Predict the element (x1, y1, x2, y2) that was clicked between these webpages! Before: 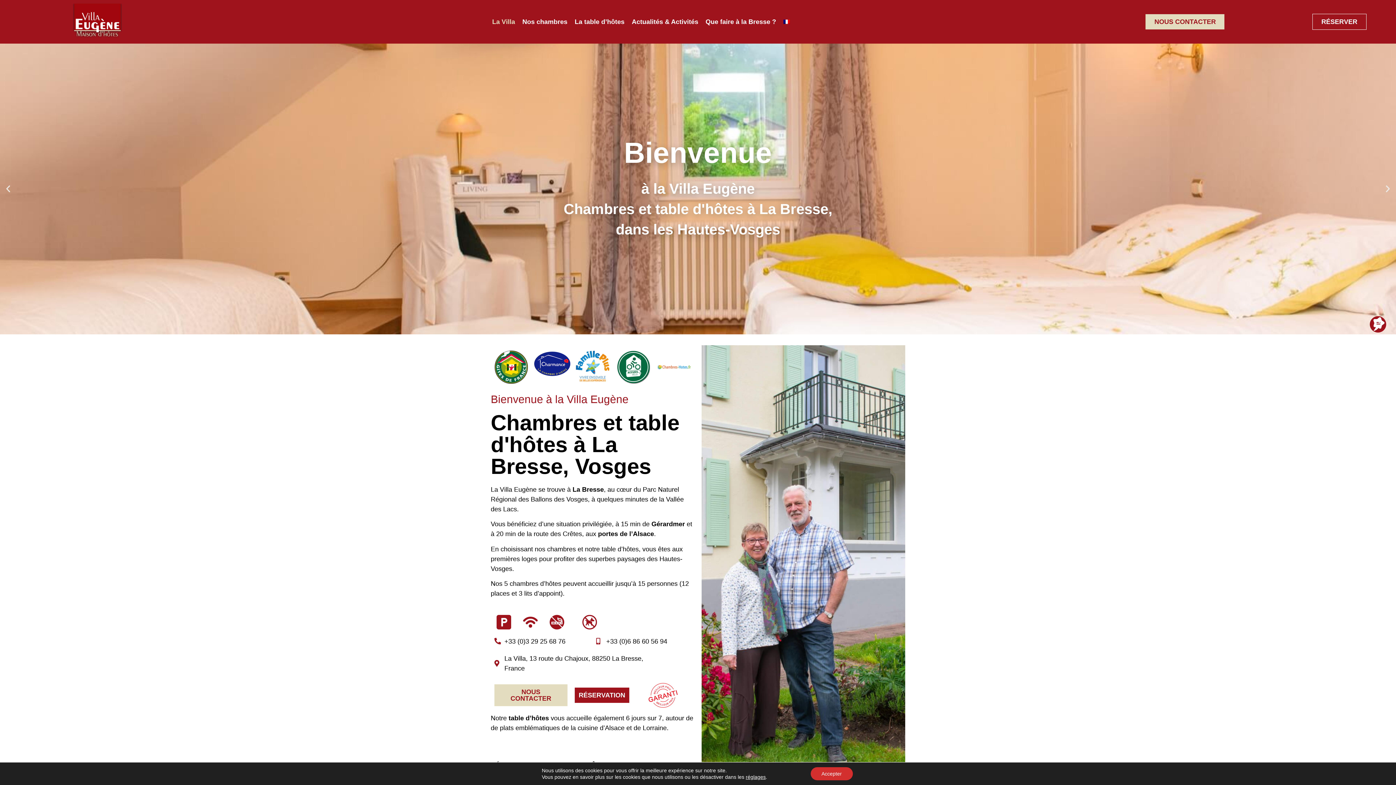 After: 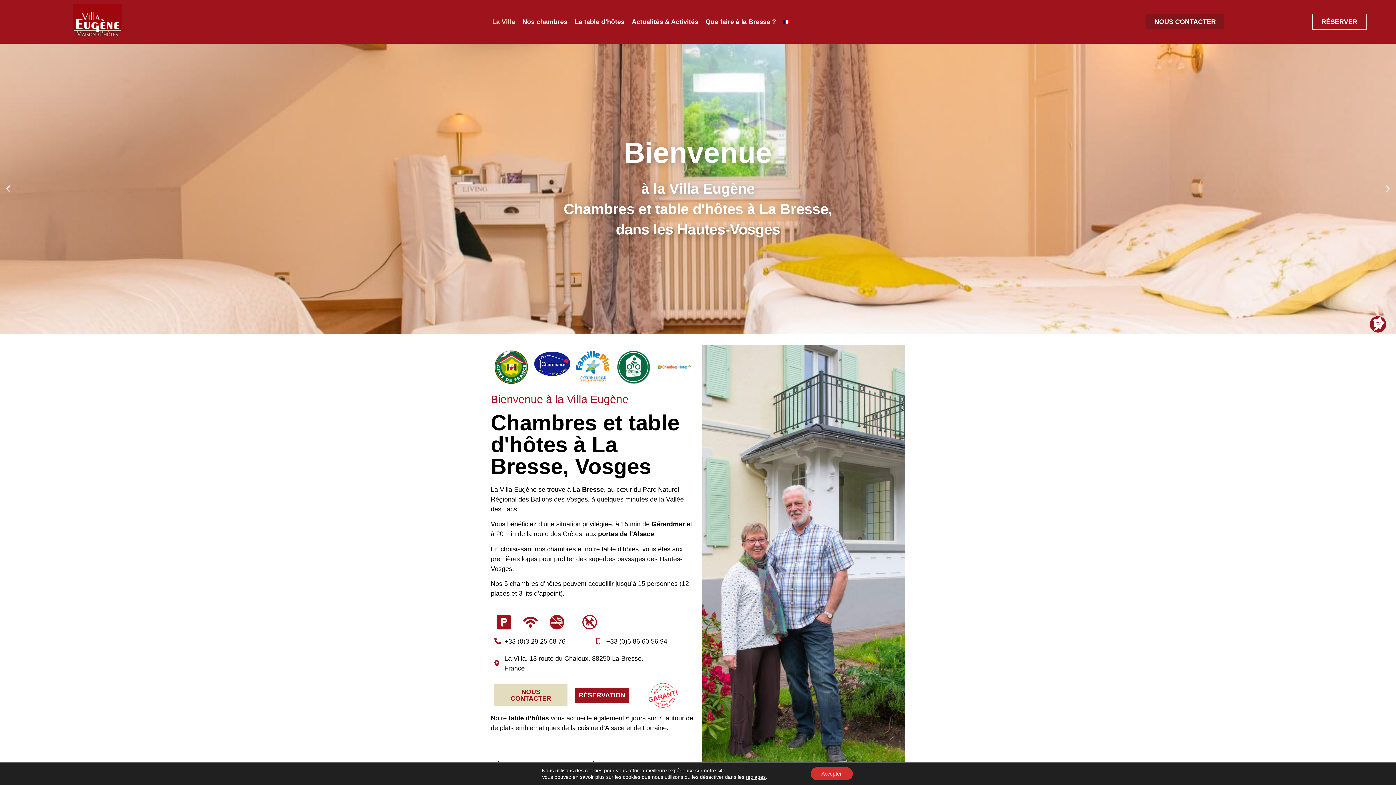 Action: label: NOUS CONTACTER bbox: (1145, 14, 1224, 29)